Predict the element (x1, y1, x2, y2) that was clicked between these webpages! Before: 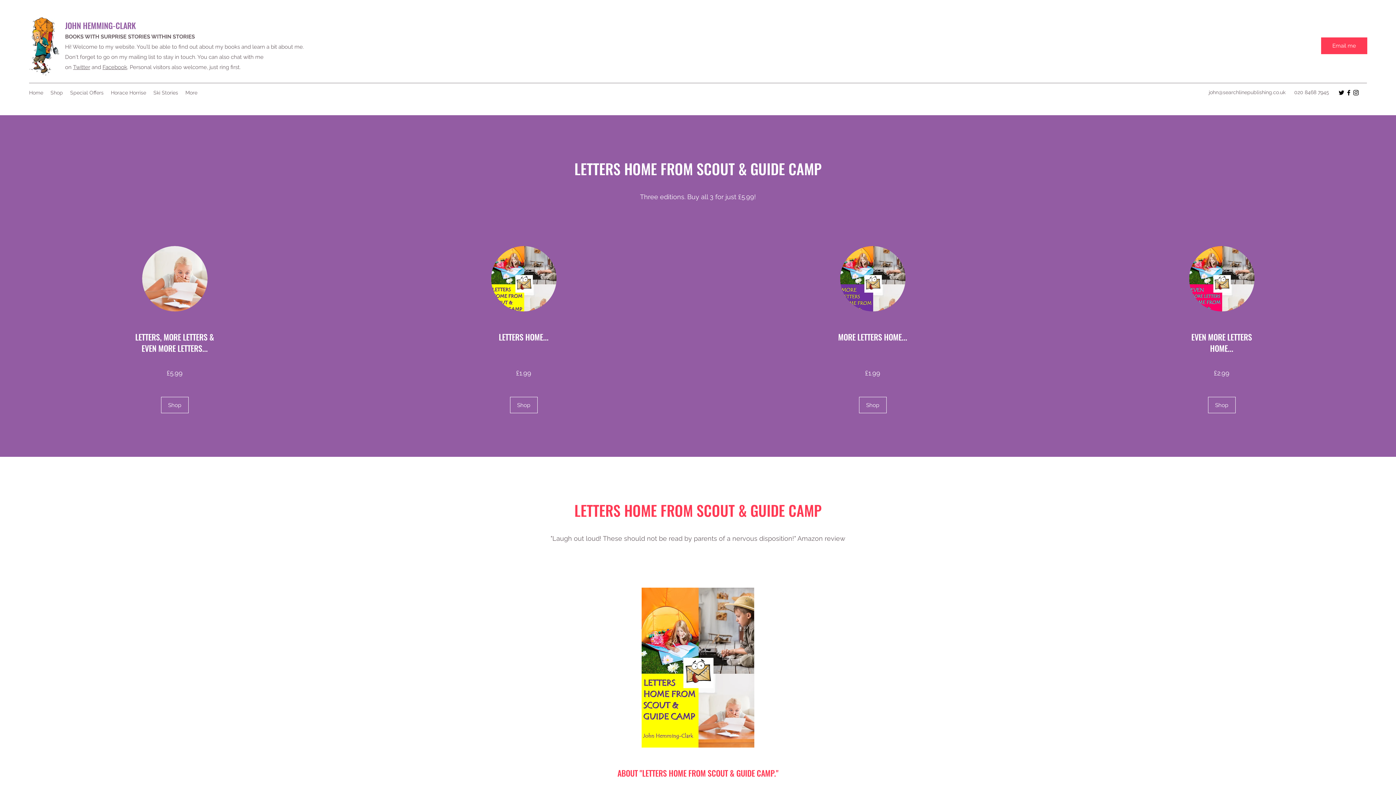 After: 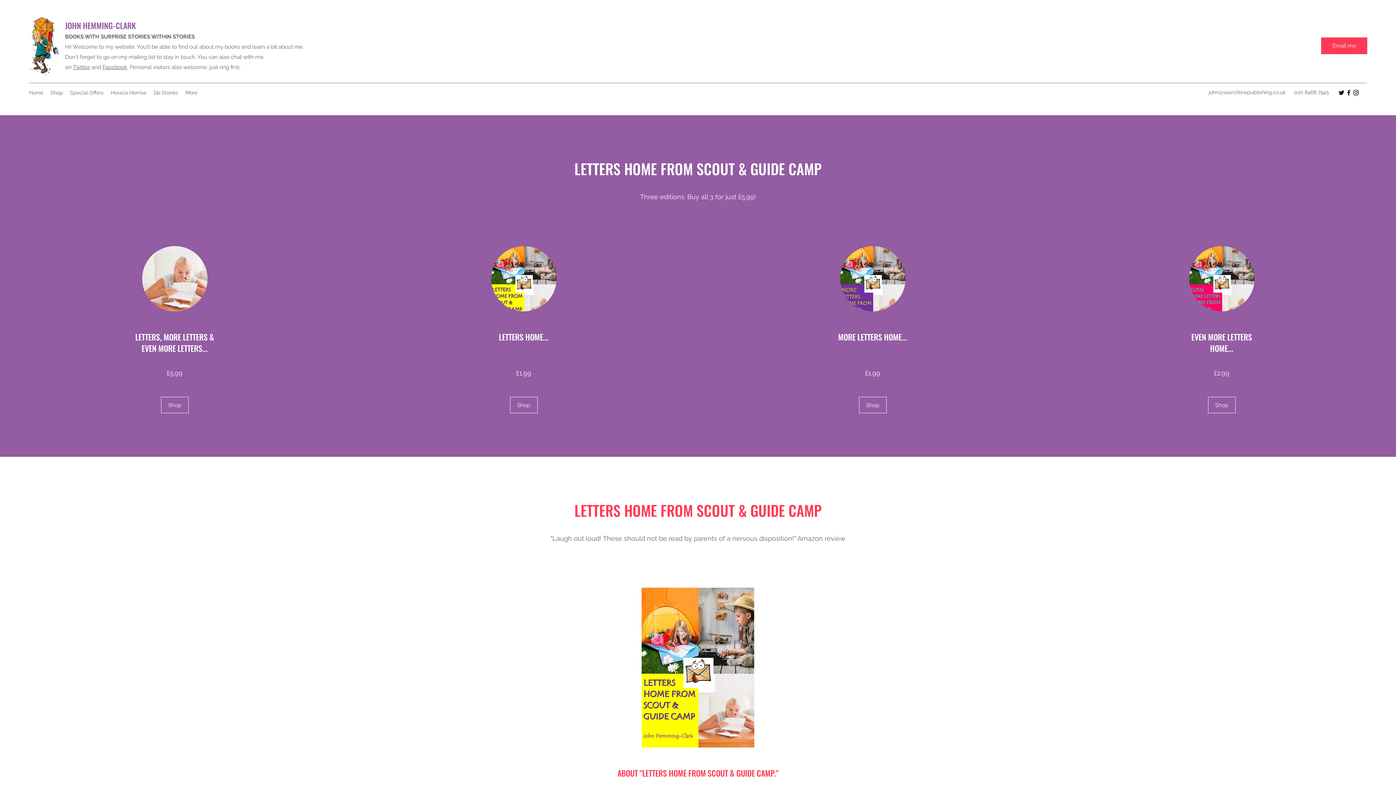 Action: label: Facebook bbox: (1345, 89, 1352, 96)